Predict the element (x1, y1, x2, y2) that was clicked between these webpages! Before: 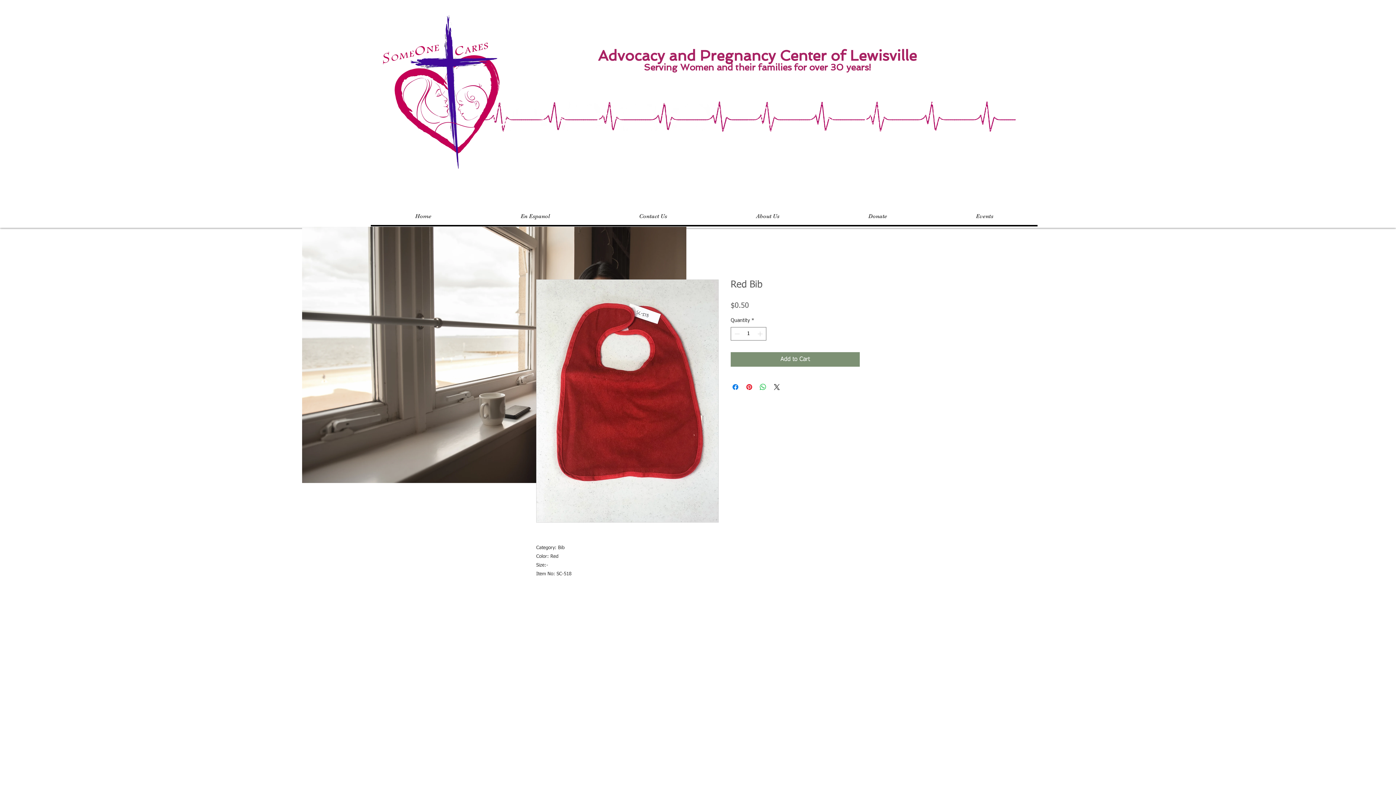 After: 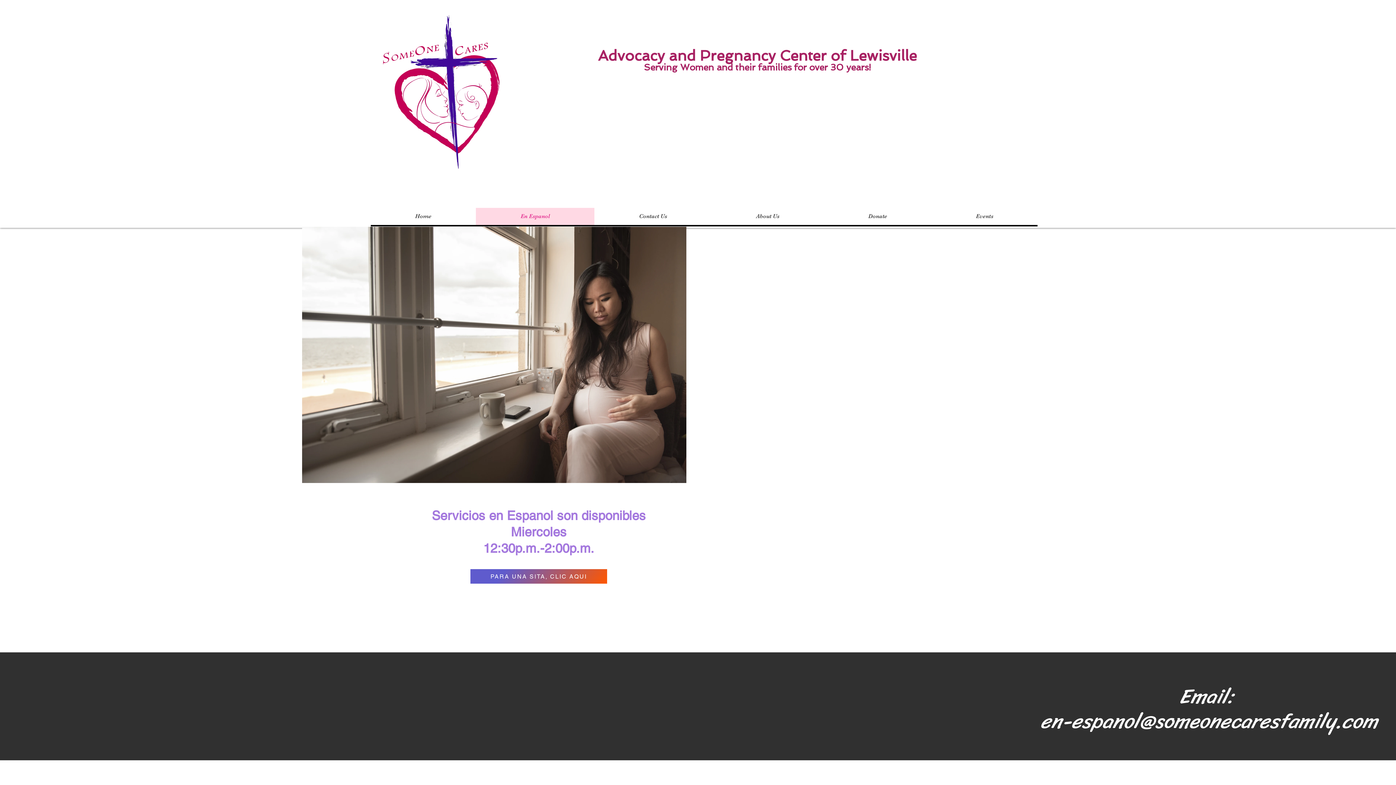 Action: bbox: (476, 208, 594, 225) label: En Espanol